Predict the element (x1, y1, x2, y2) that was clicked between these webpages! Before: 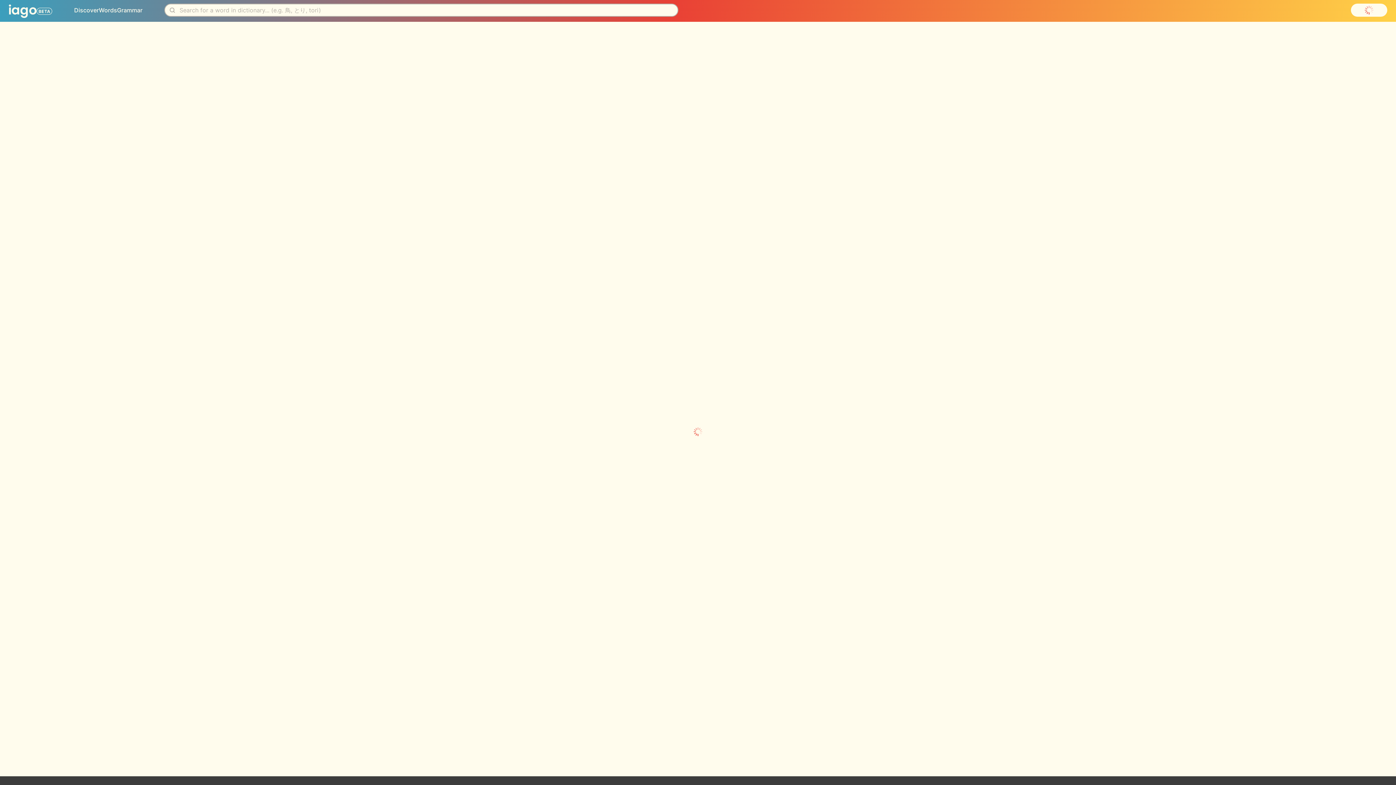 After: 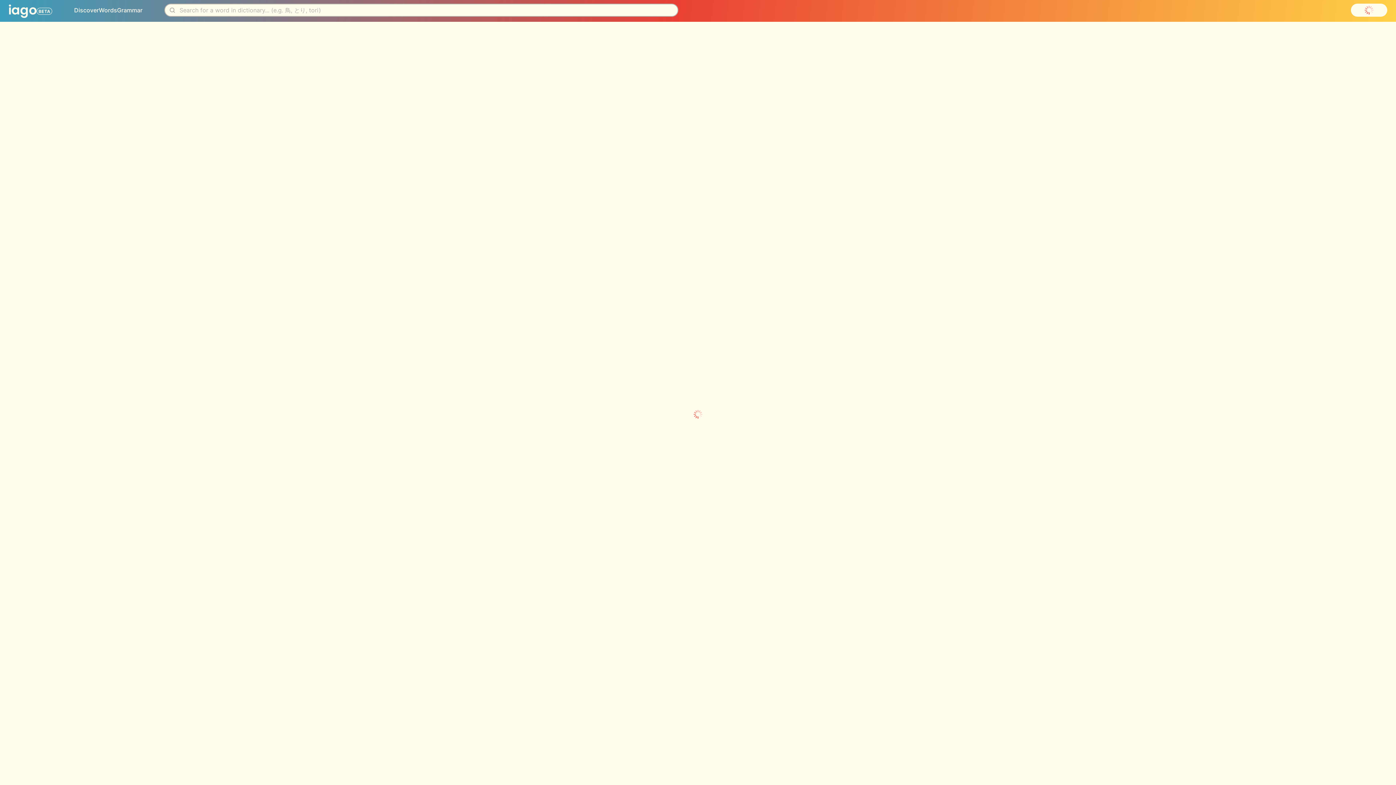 Action: bbox: (117, 6, 142, 13) label: Grammar